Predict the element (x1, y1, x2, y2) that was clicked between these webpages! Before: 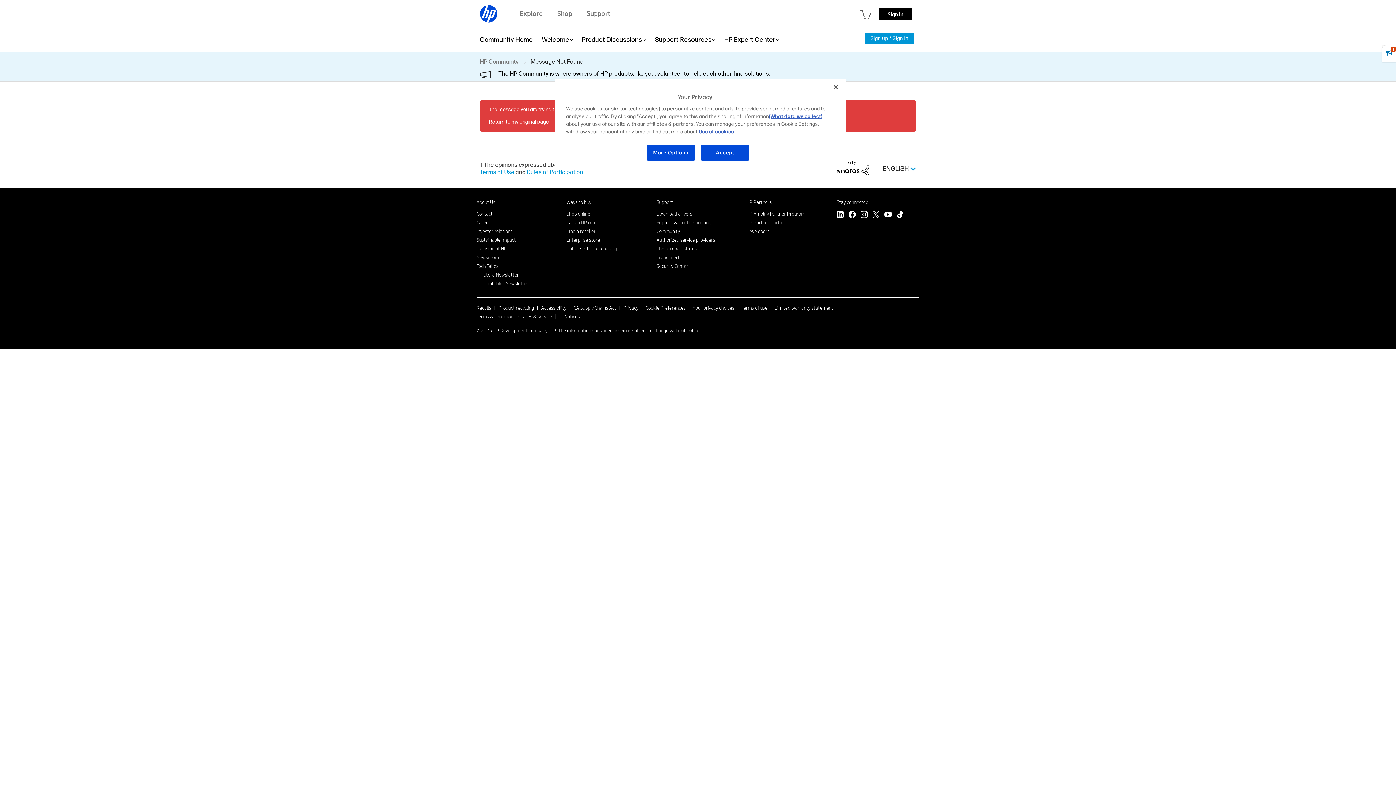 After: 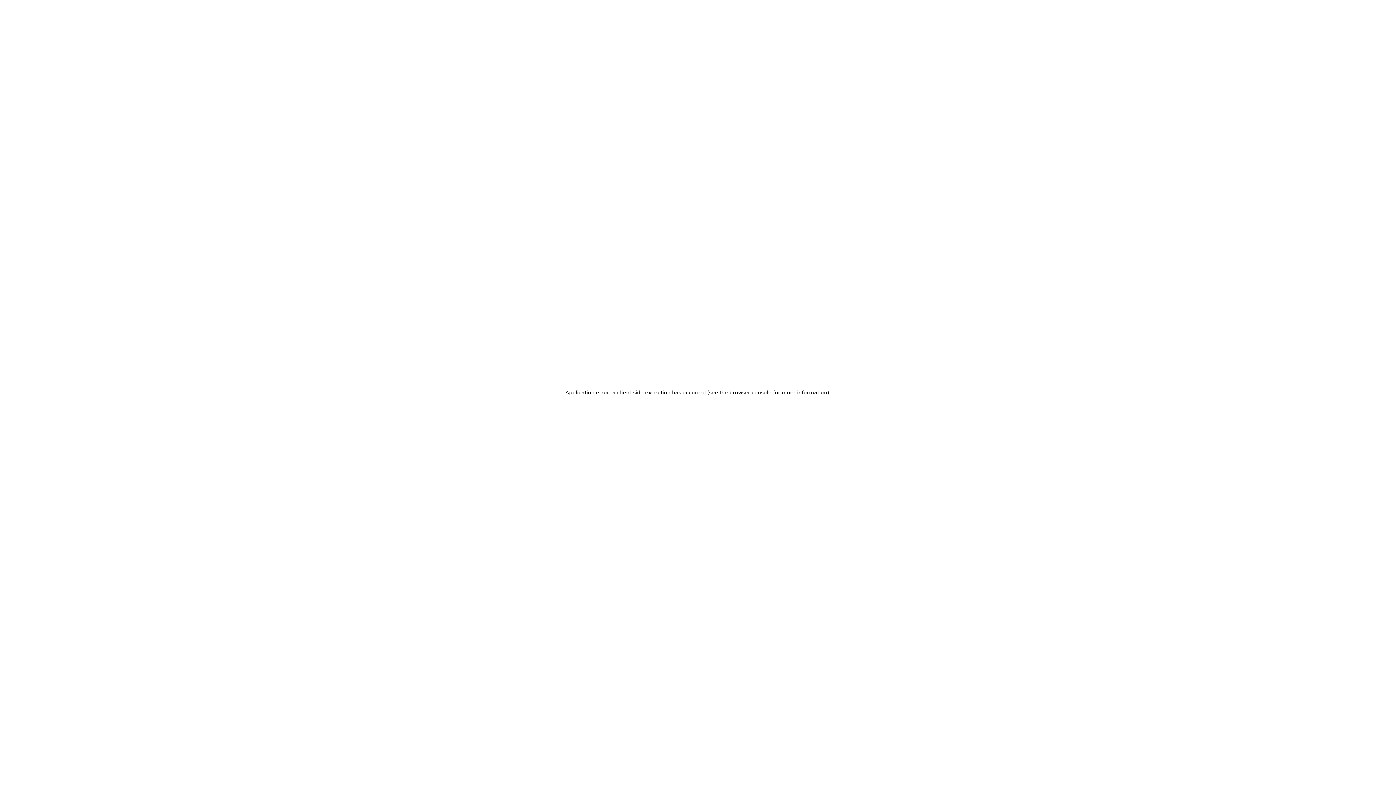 Action: label: HP Printables Newsletter bbox: (476, 280, 528, 286)